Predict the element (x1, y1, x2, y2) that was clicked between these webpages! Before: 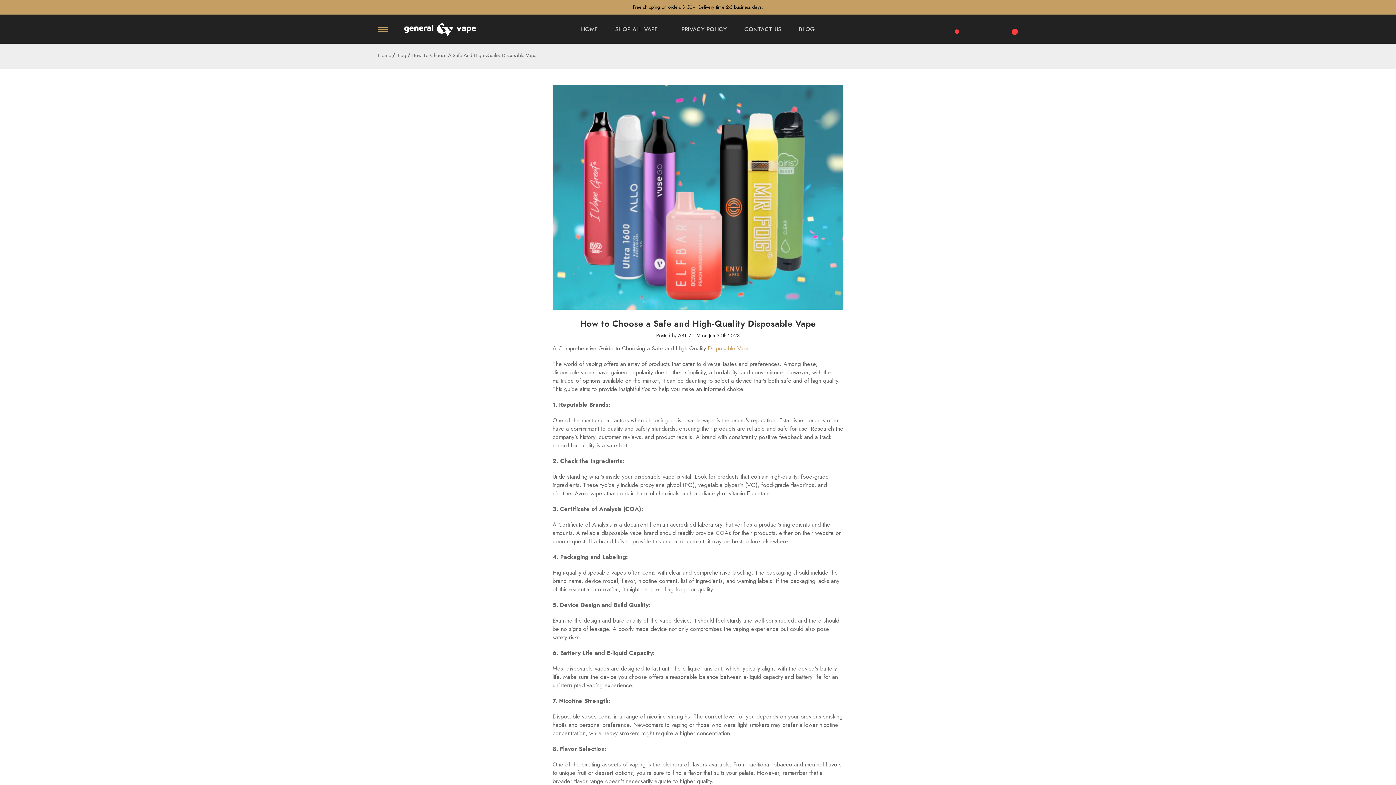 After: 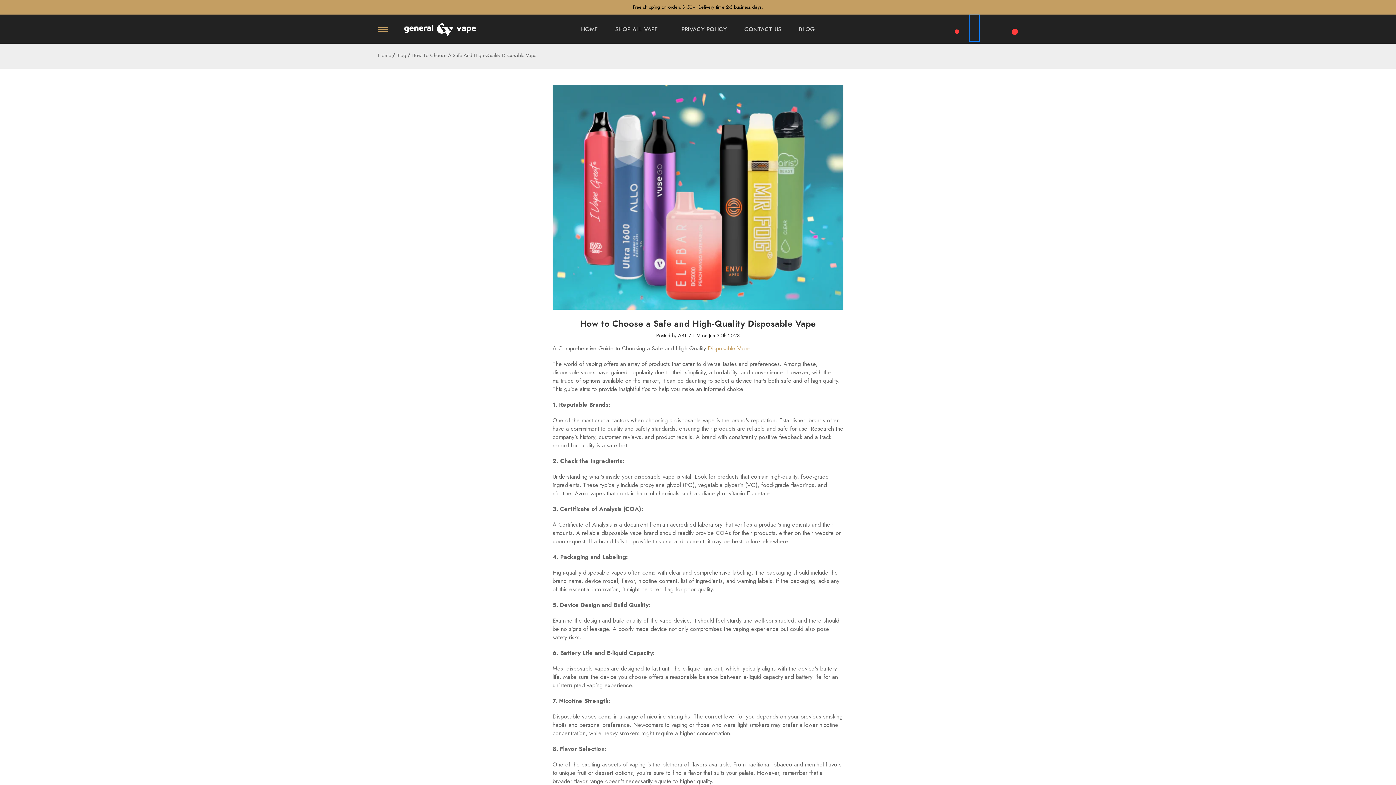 Action: bbox: (970, 15, 978, 40) label: Search